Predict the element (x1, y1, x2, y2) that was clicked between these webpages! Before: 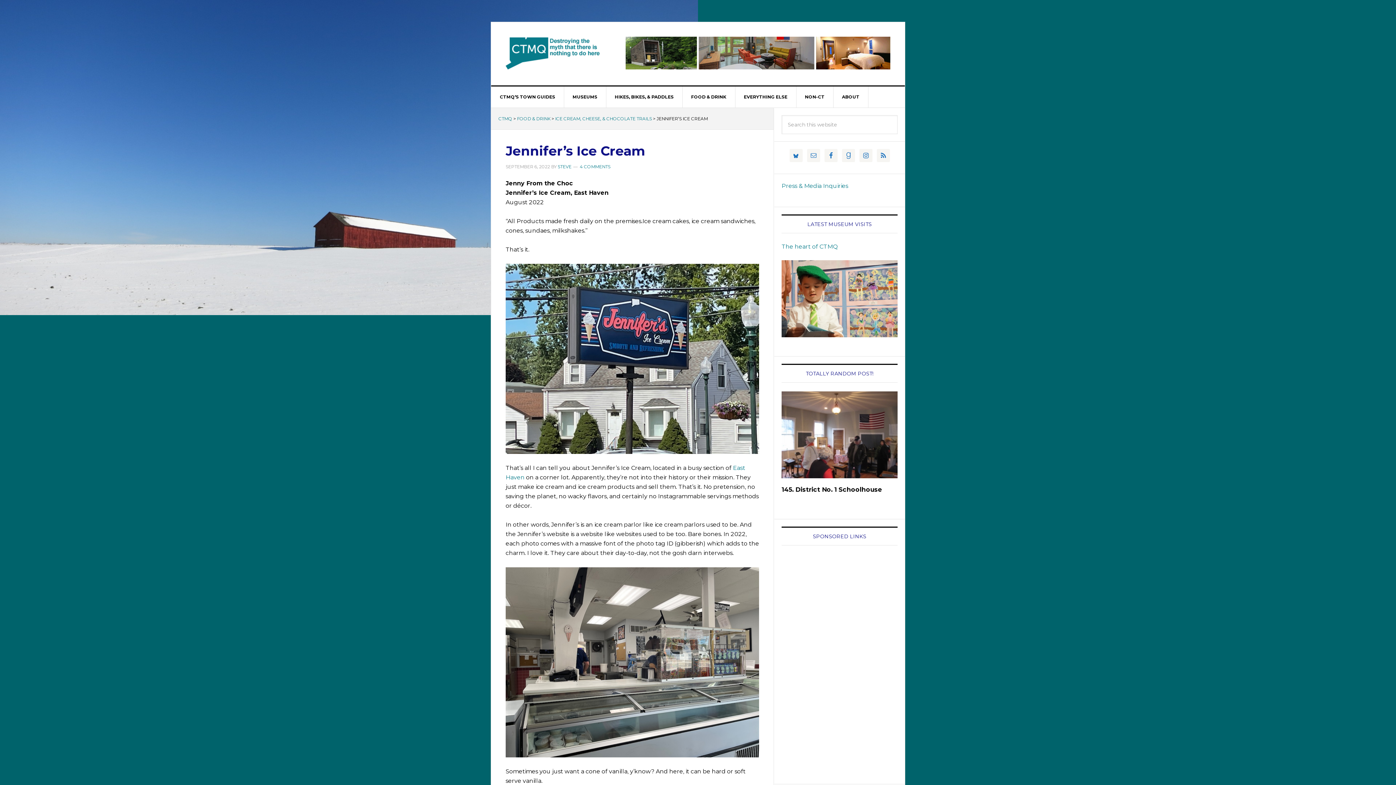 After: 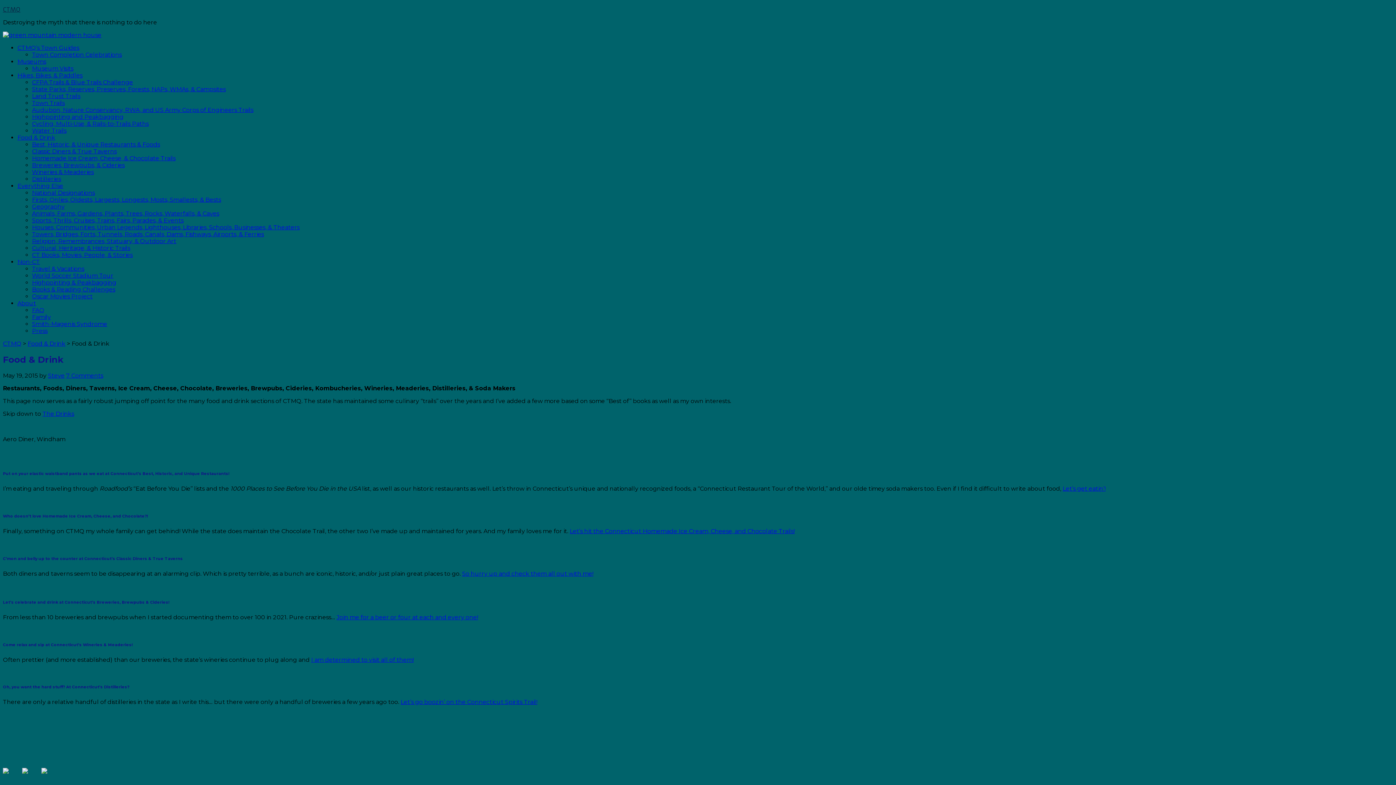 Action: bbox: (682, 86, 735, 107) label: FOOD & DRINK